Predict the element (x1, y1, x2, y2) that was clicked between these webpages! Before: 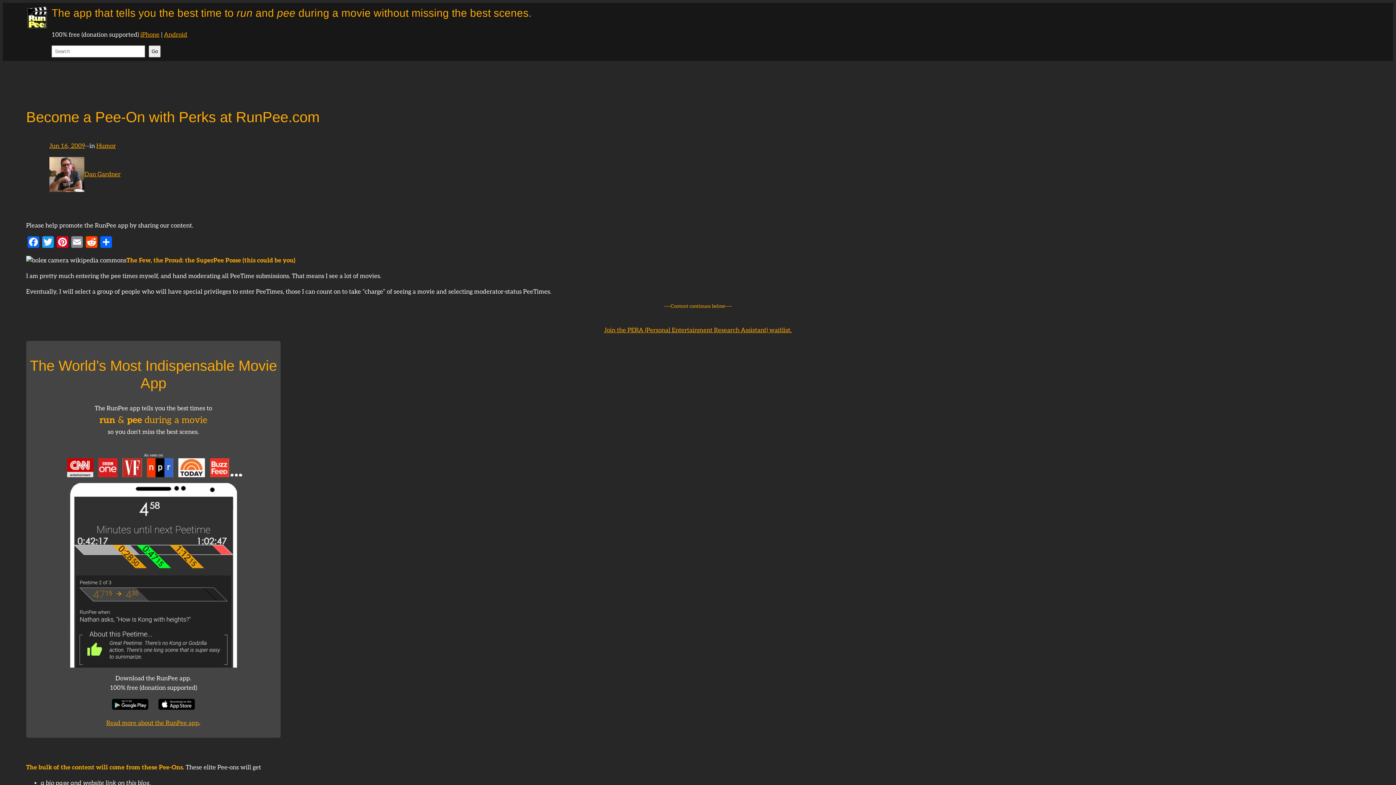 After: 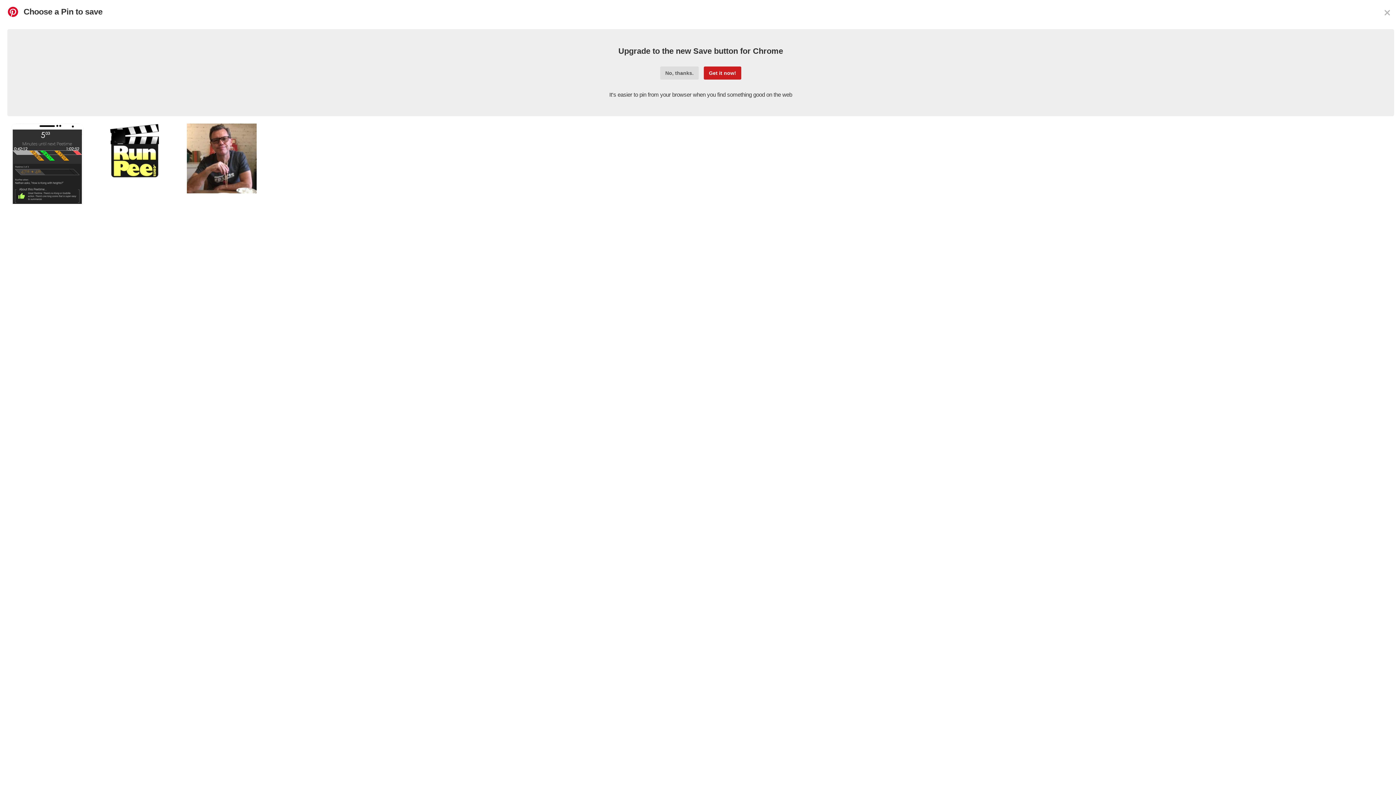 Action: label: Pinterest bbox: (55, 236, 69, 250)